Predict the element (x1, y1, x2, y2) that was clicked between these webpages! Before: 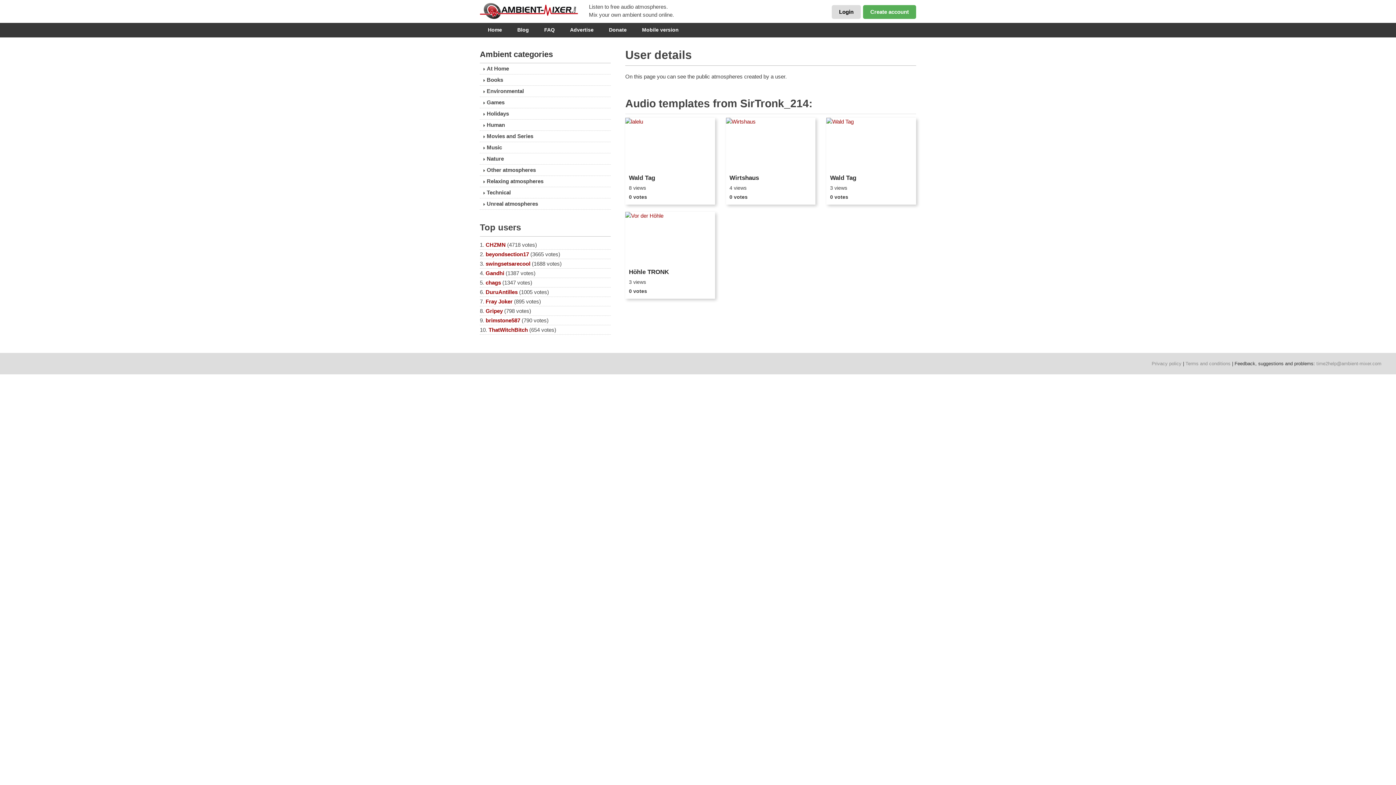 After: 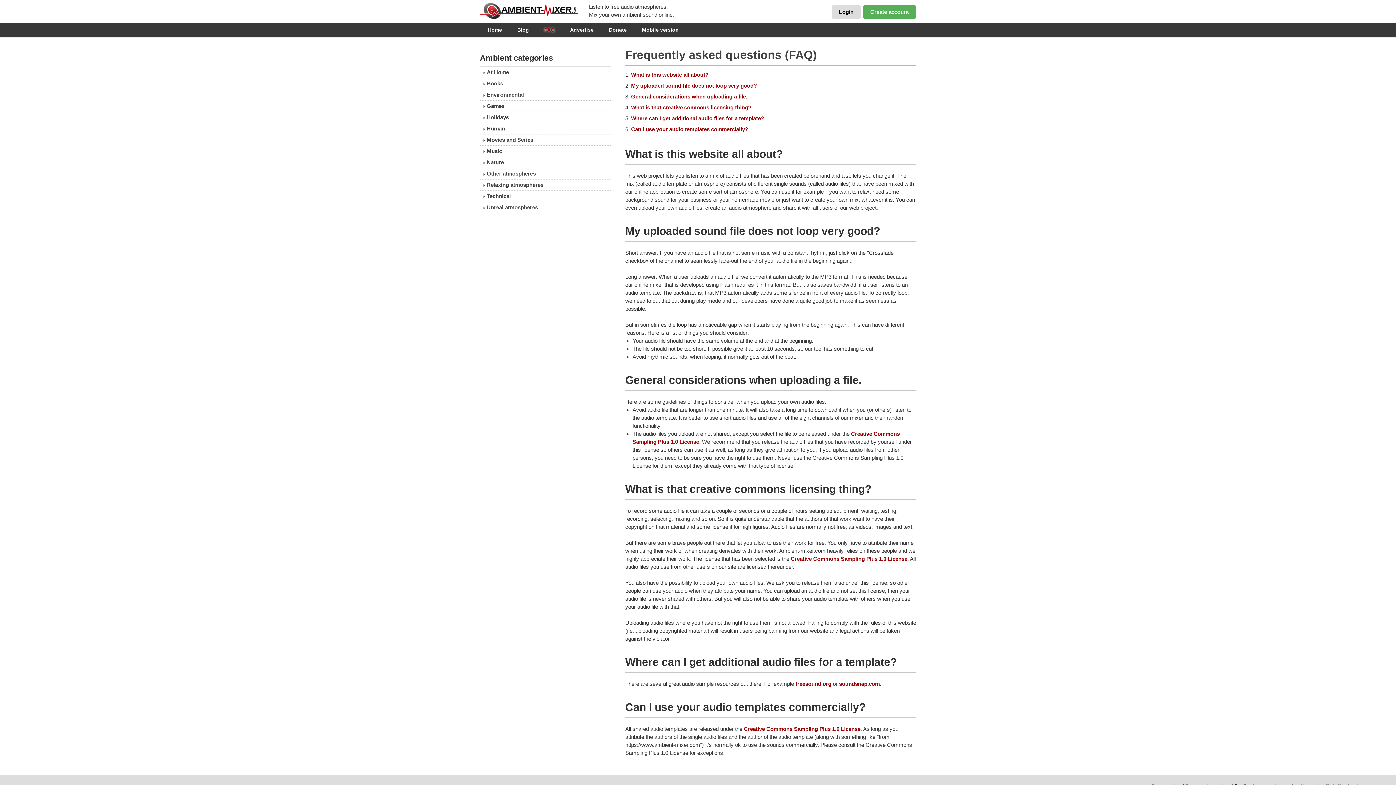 Action: bbox: (537, 24, 562, 34) label: FAQ